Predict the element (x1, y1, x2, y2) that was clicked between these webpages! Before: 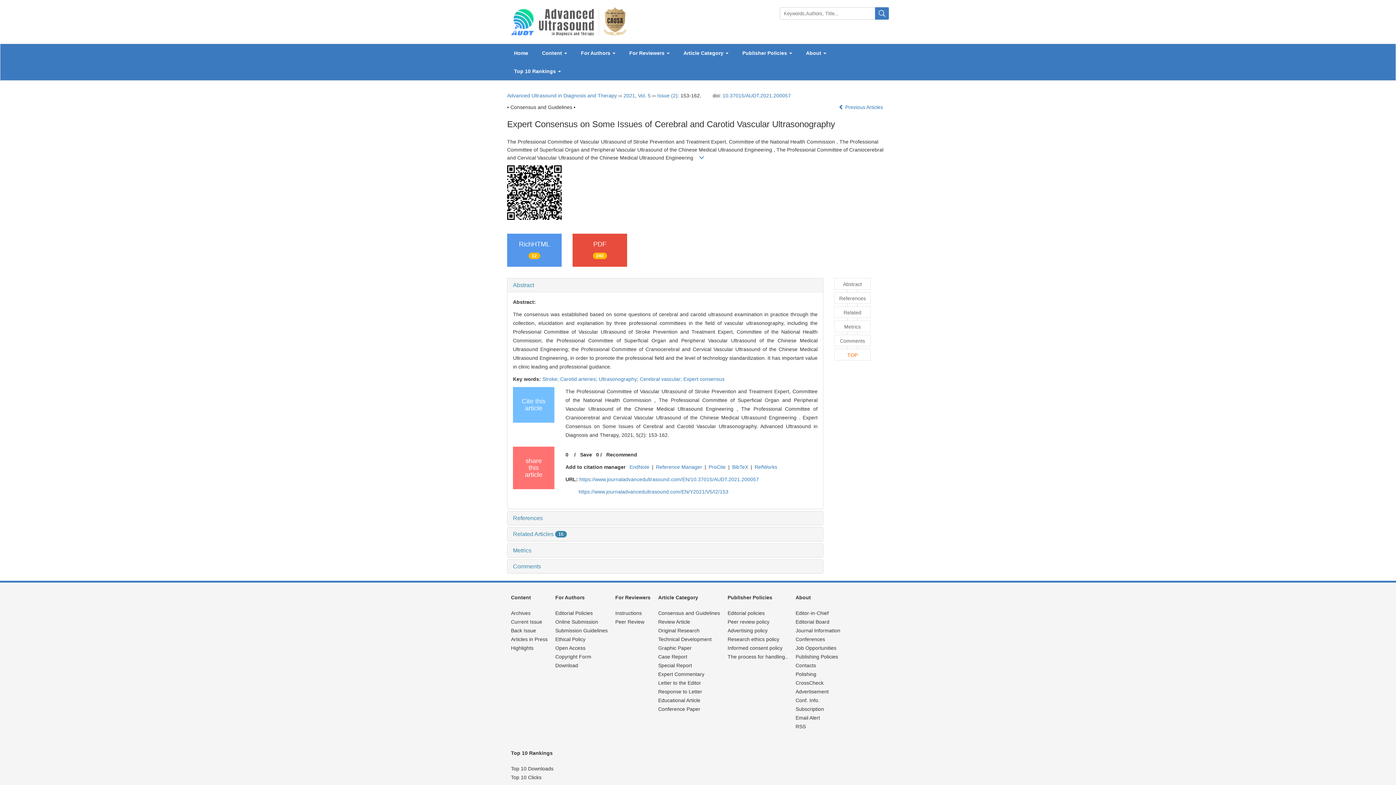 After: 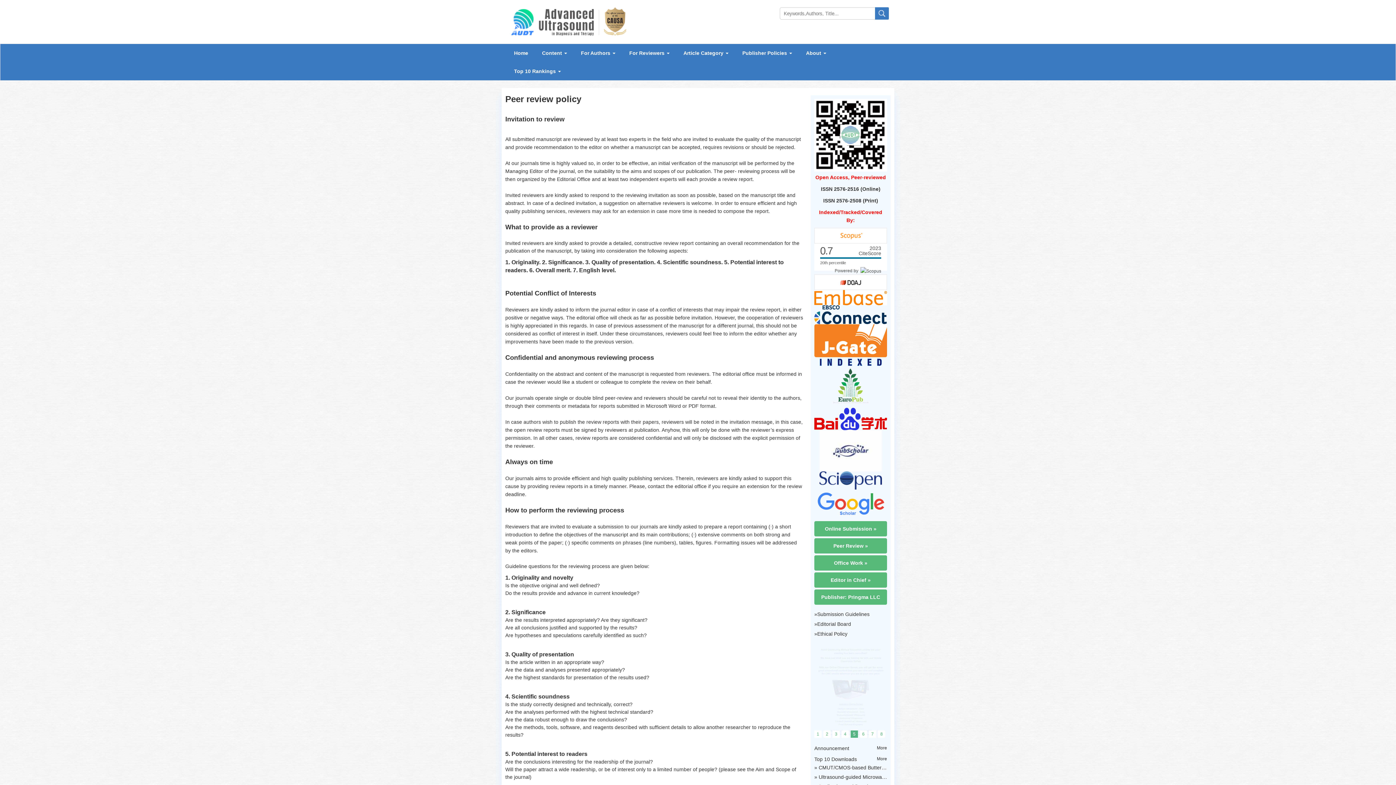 Action: bbox: (727, 619, 769, 625) label: Peer review policy